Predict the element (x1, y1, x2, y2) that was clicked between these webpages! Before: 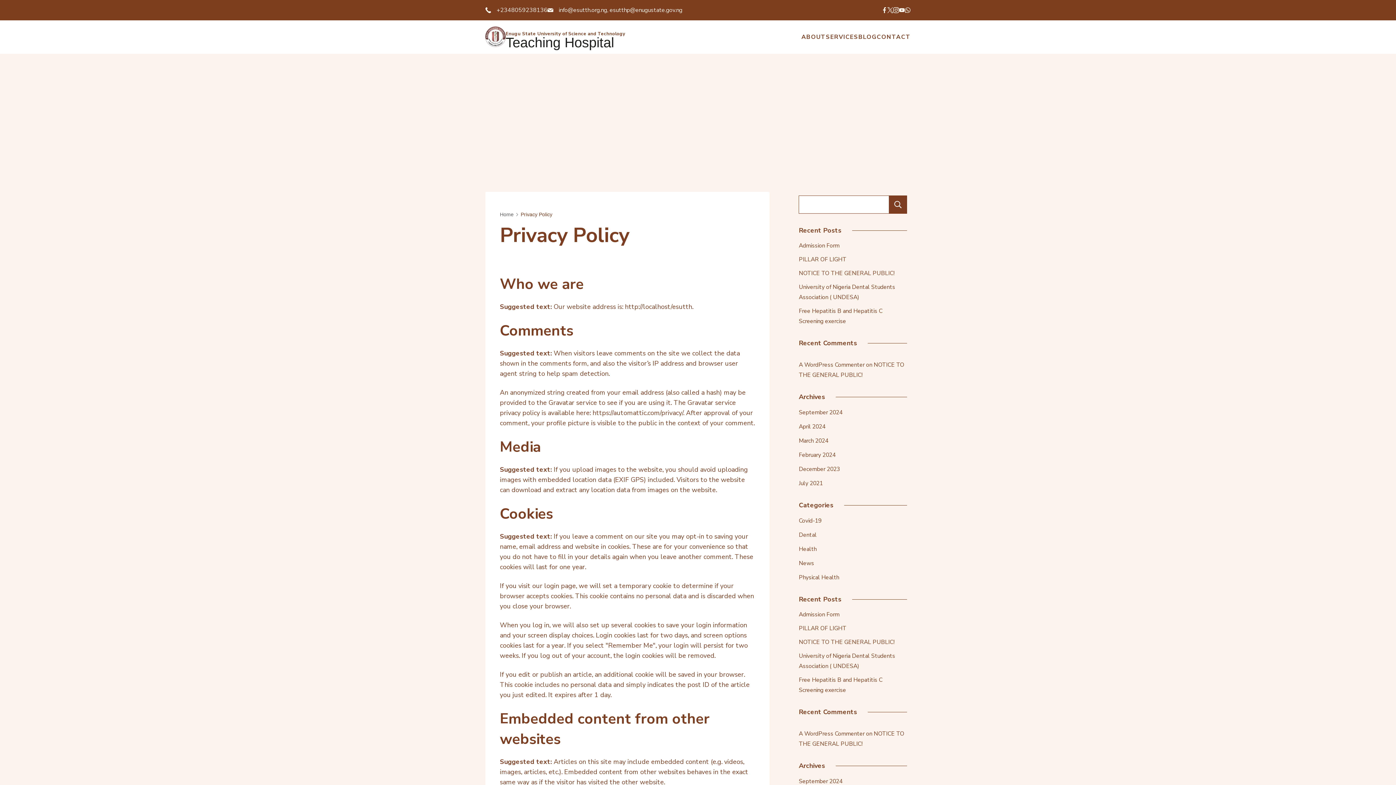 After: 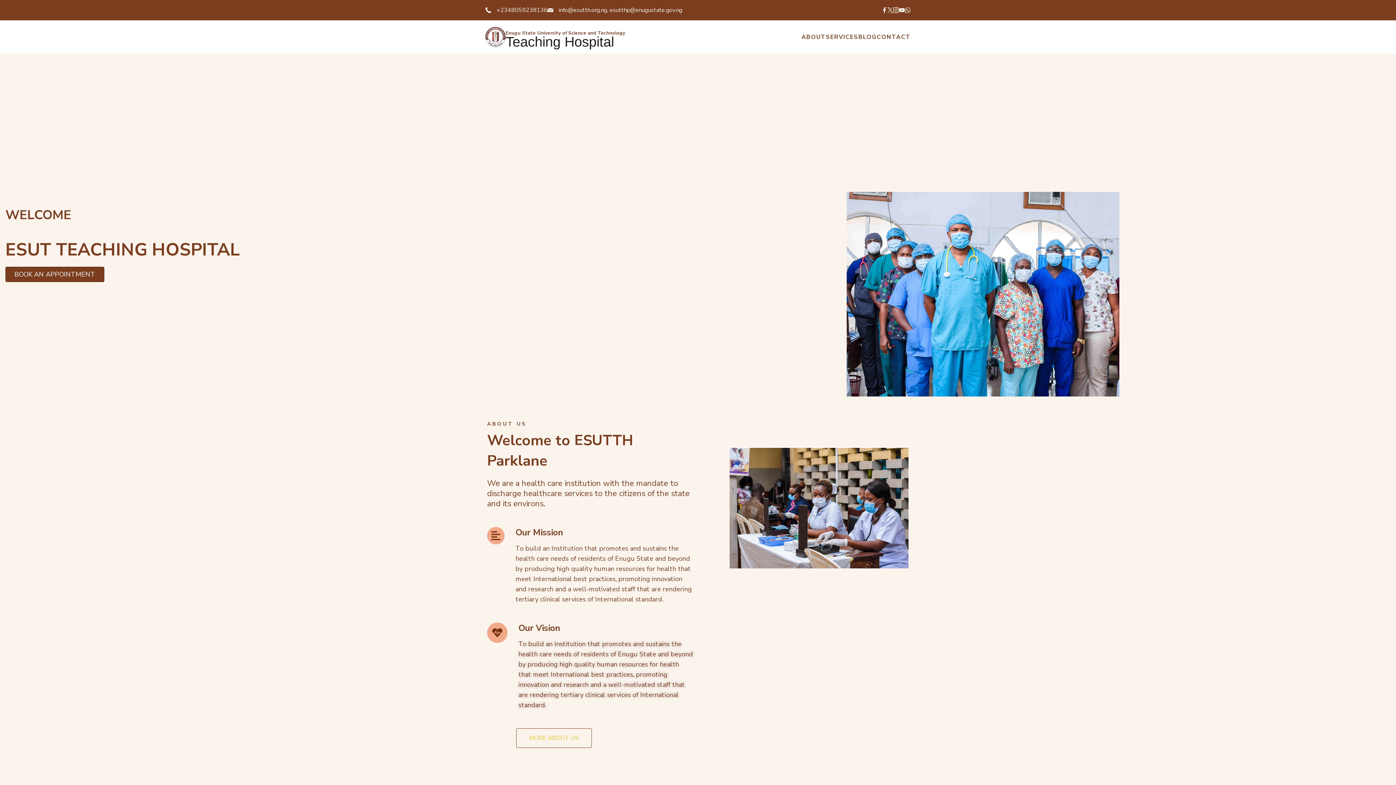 Action: label: Home bbox: (500, 211, 513, 217)